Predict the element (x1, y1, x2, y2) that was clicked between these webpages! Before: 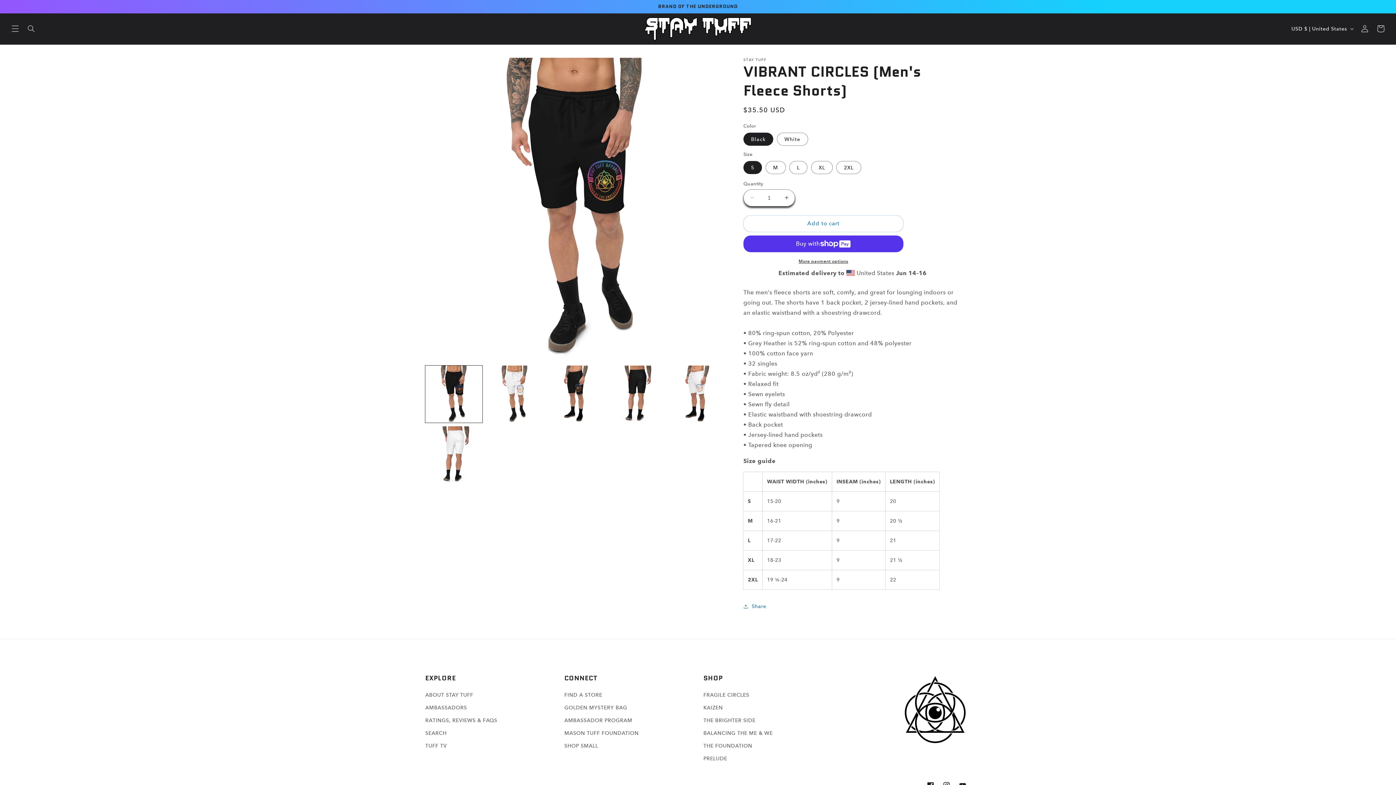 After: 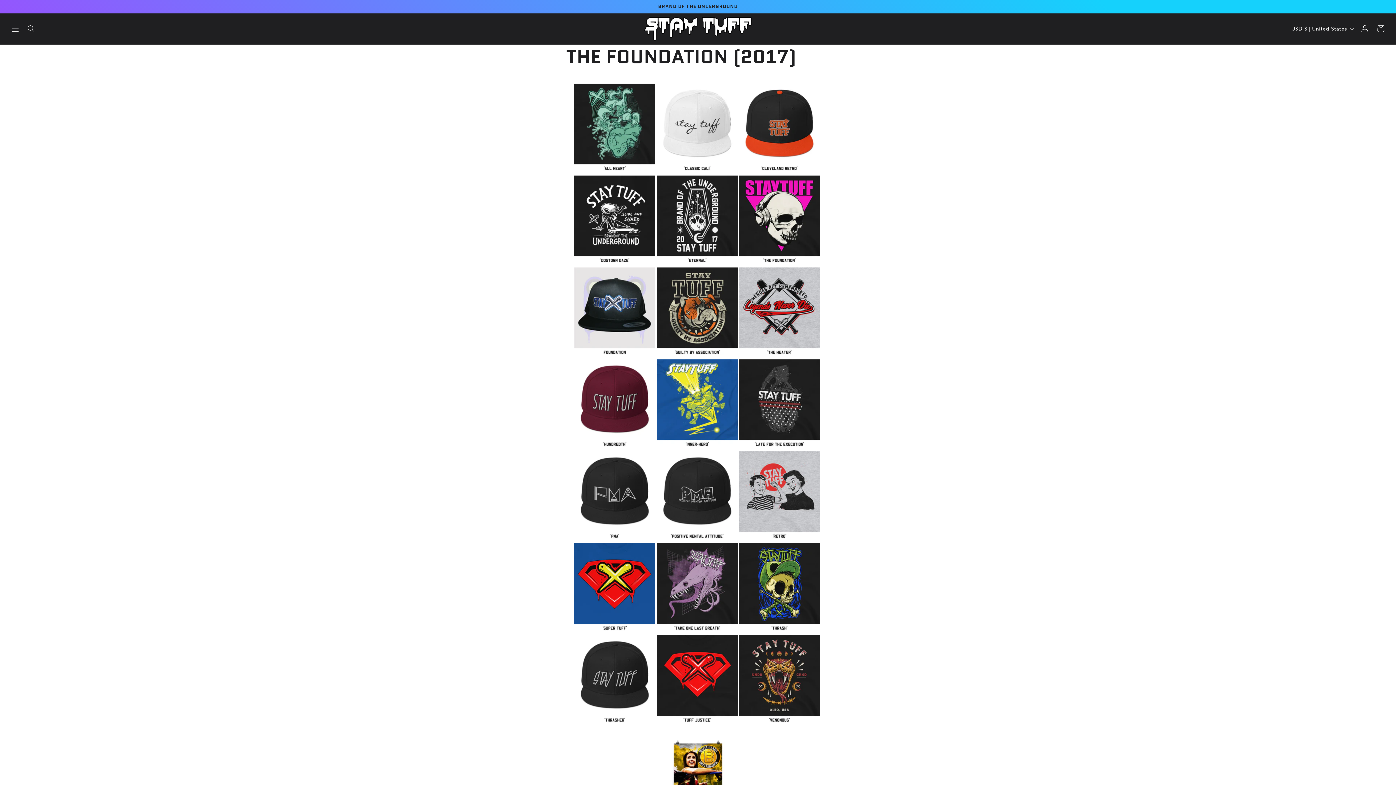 Action: label: THE FOUNDATION bbox: (703, 739, 752, 752)